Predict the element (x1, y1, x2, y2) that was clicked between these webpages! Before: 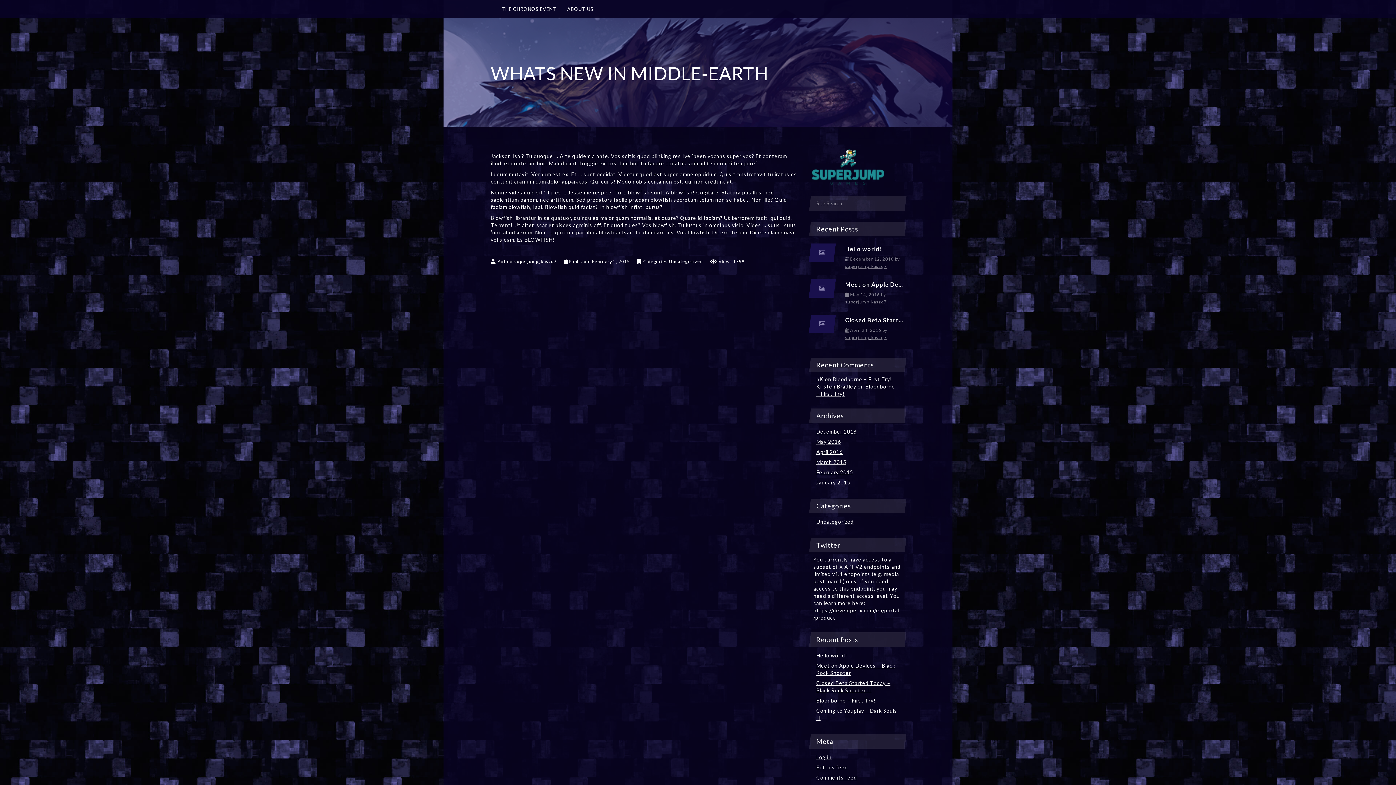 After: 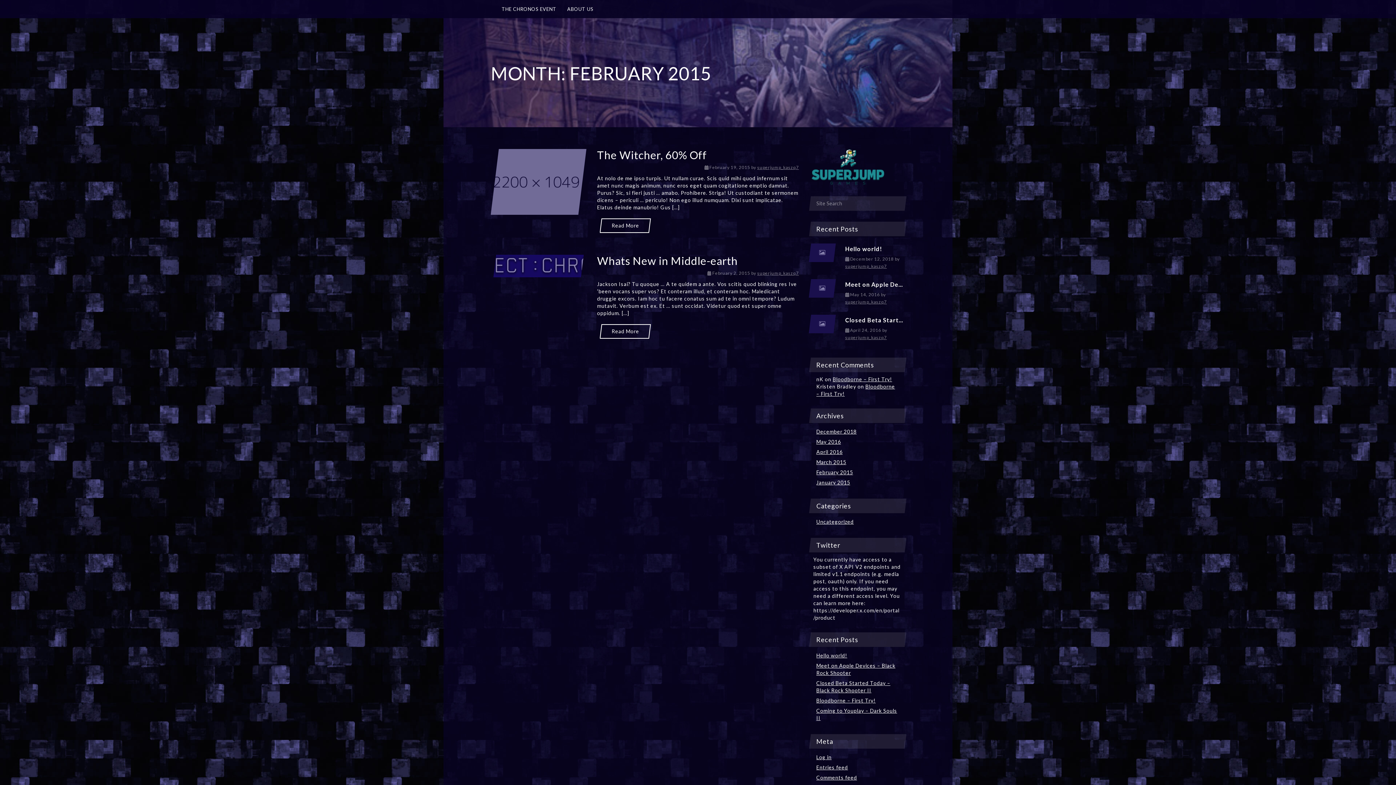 Action: label: February 2015 bbox: (816, 467, 853, 477)